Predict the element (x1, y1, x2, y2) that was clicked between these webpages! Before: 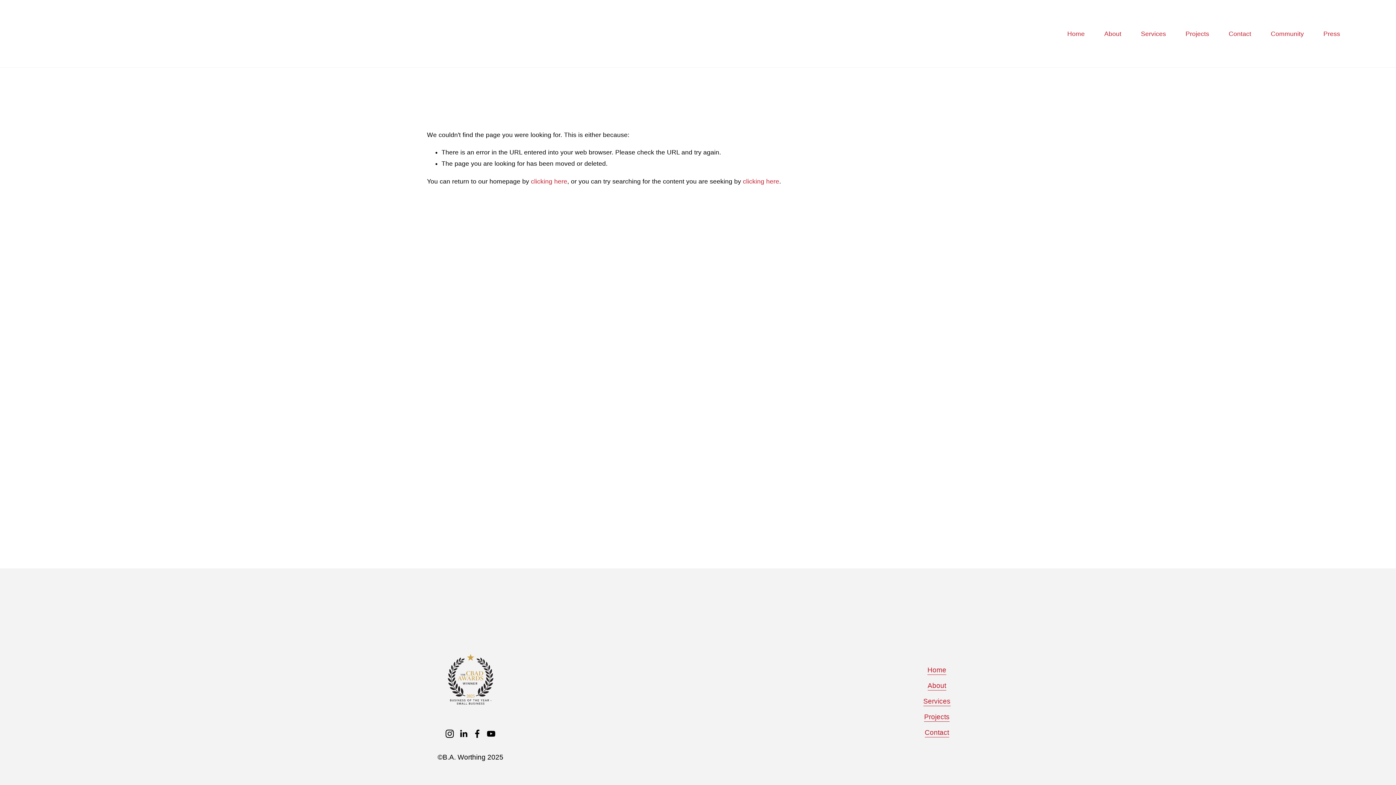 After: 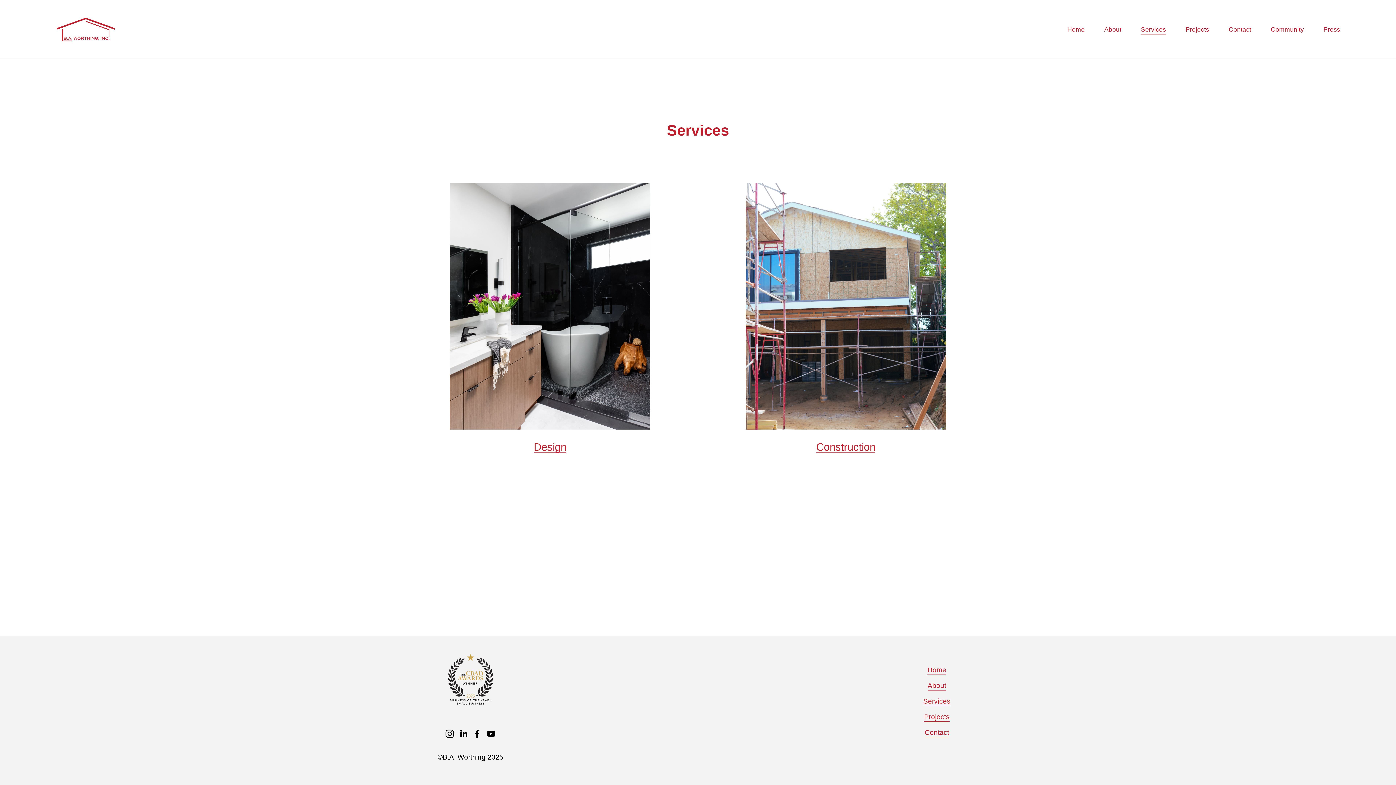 Action: label: Services bbox: (1141, 27, 1166, 40)